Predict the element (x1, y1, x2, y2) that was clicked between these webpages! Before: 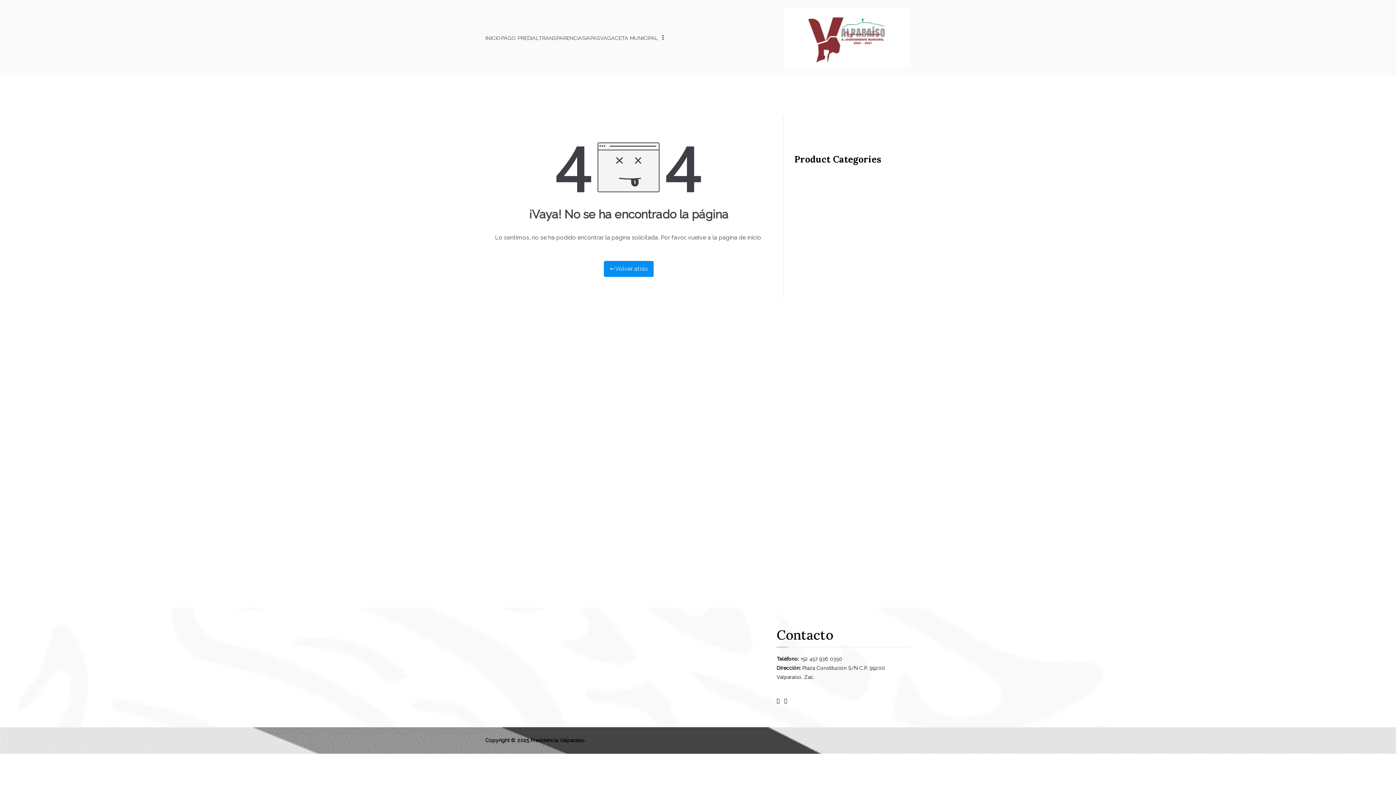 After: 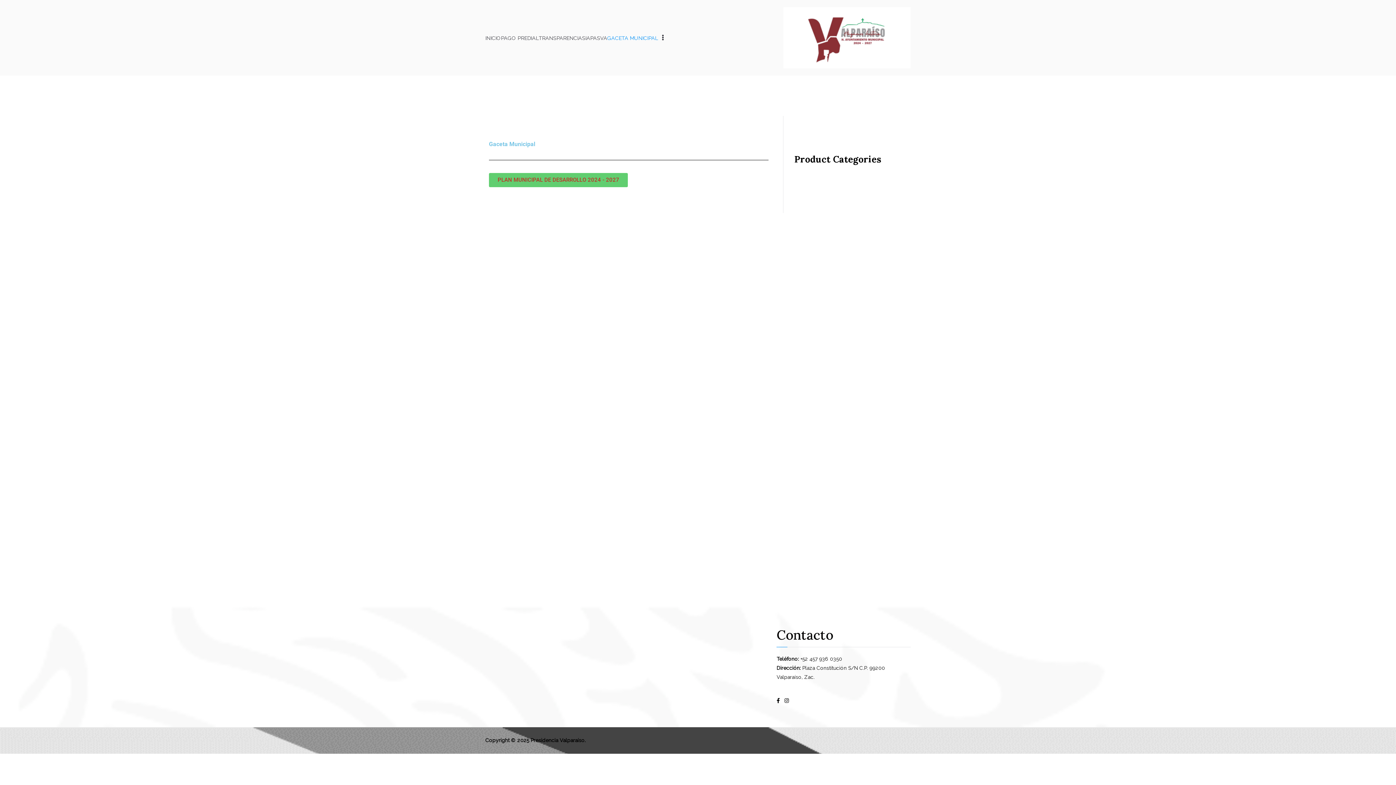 Action: label: GACETA MUNICIPAL bbox: (607, 34, 658, 41)